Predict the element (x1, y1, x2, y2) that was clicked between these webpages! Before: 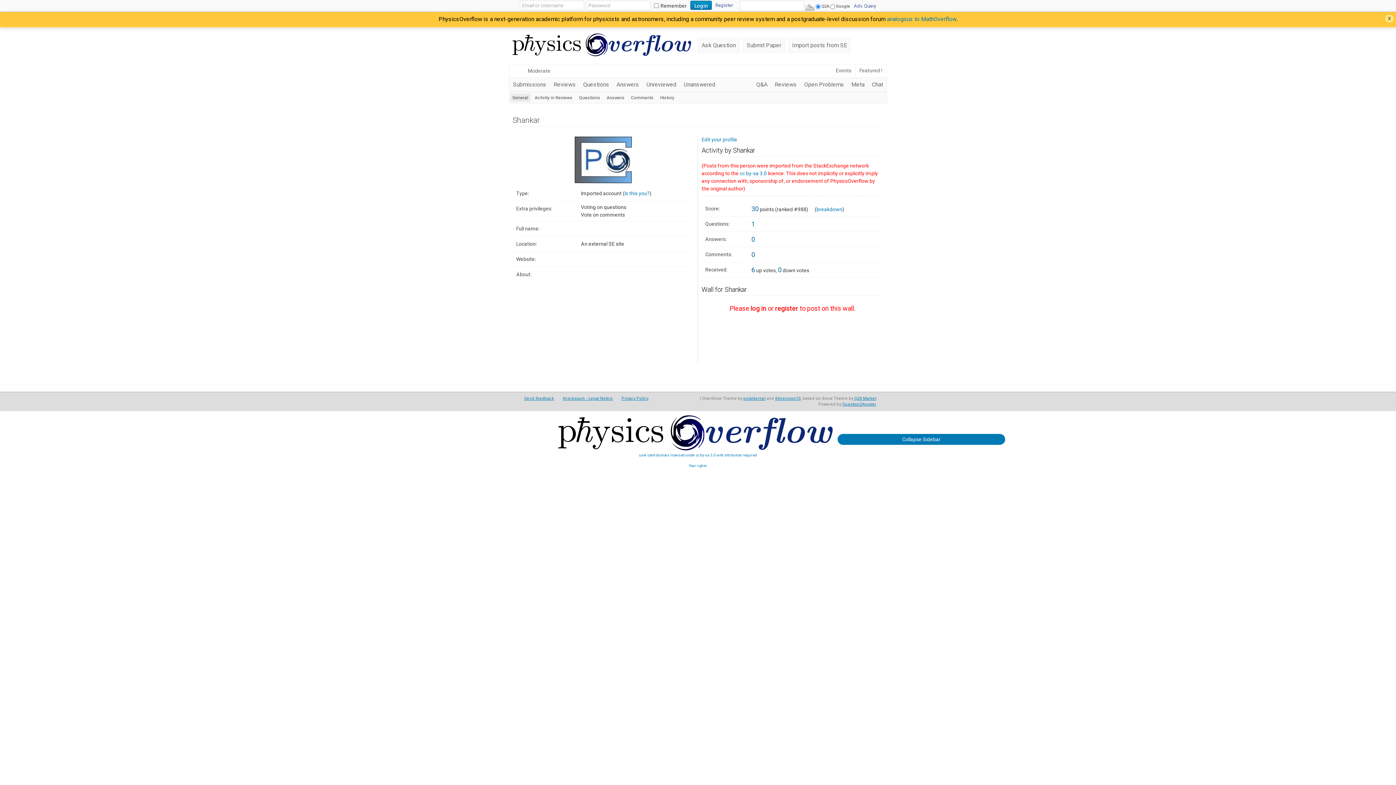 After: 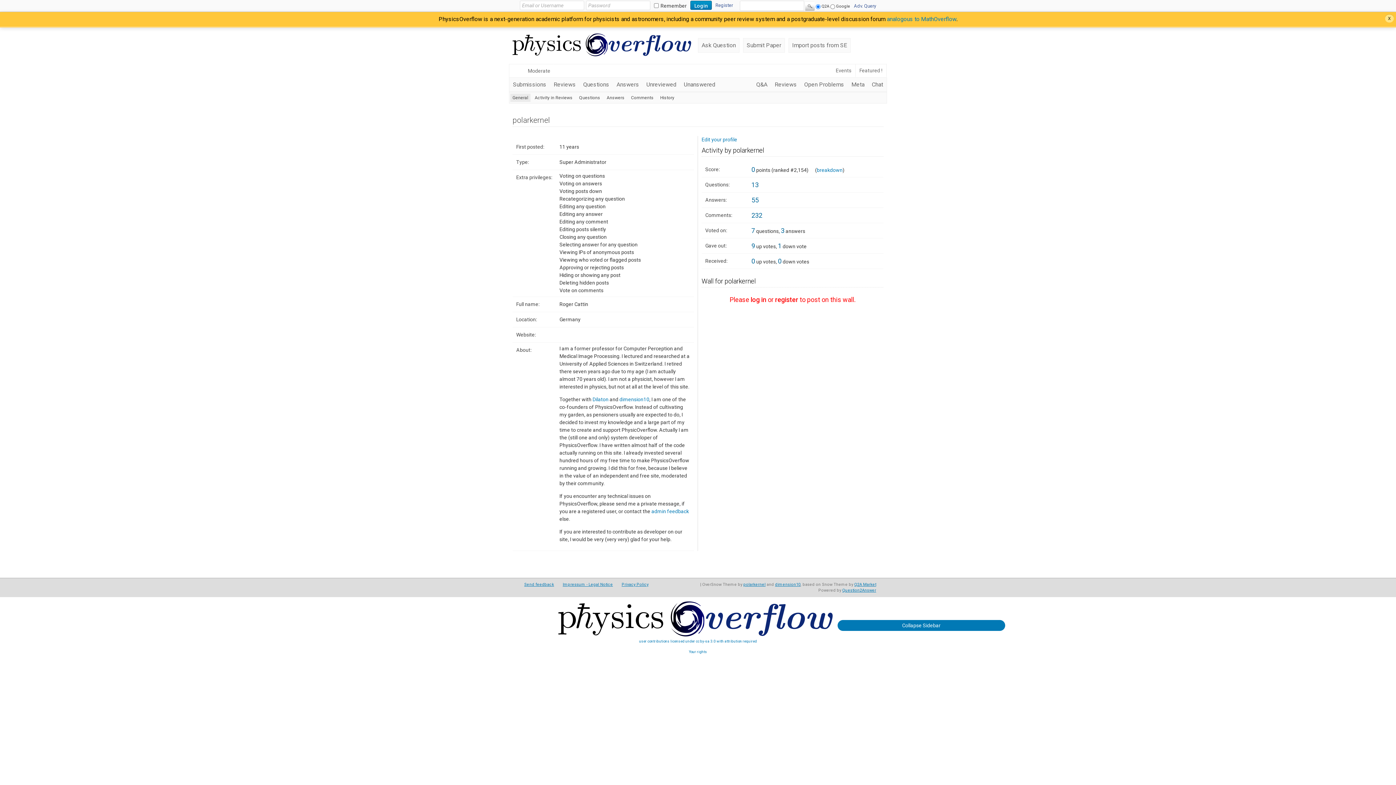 Action: bbox: (743, 396, 765, 400) label: polarkernel